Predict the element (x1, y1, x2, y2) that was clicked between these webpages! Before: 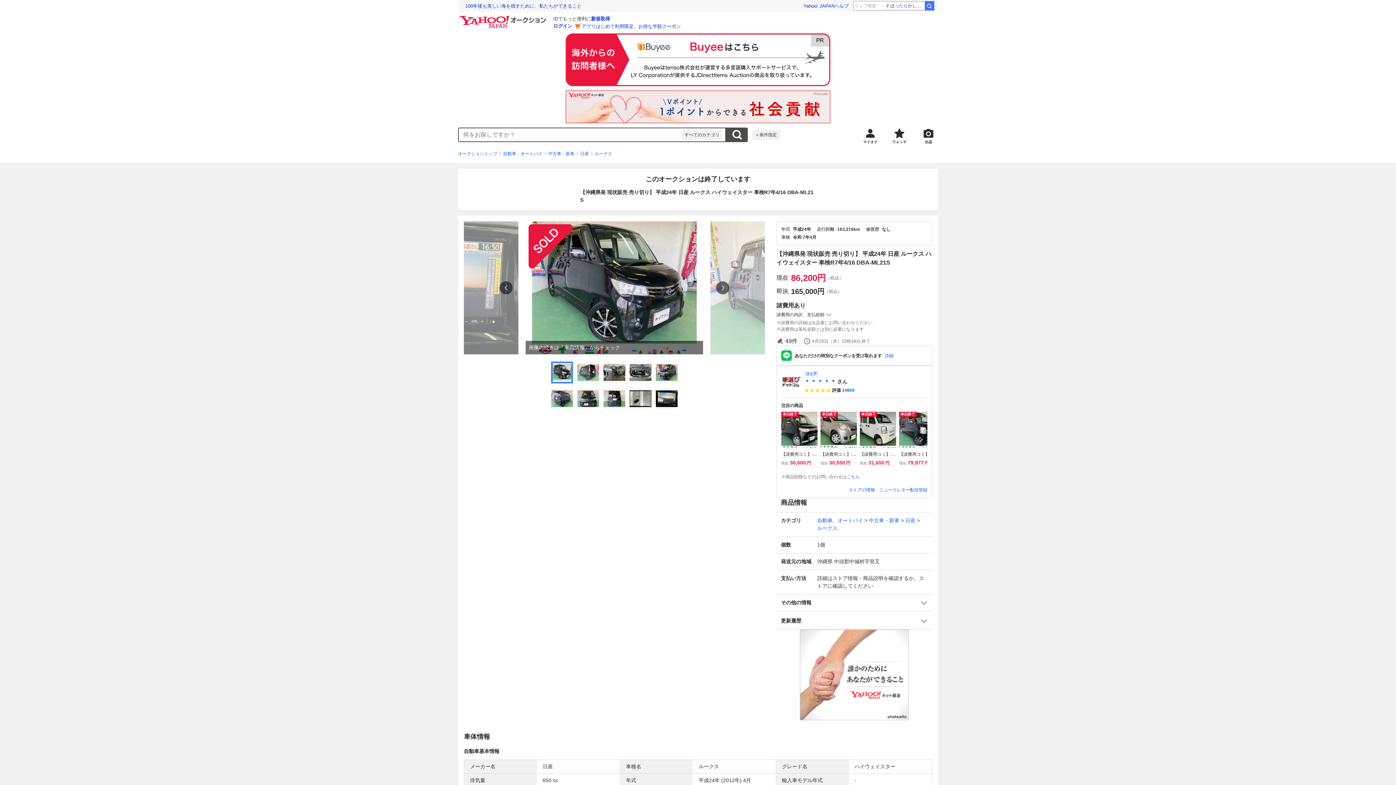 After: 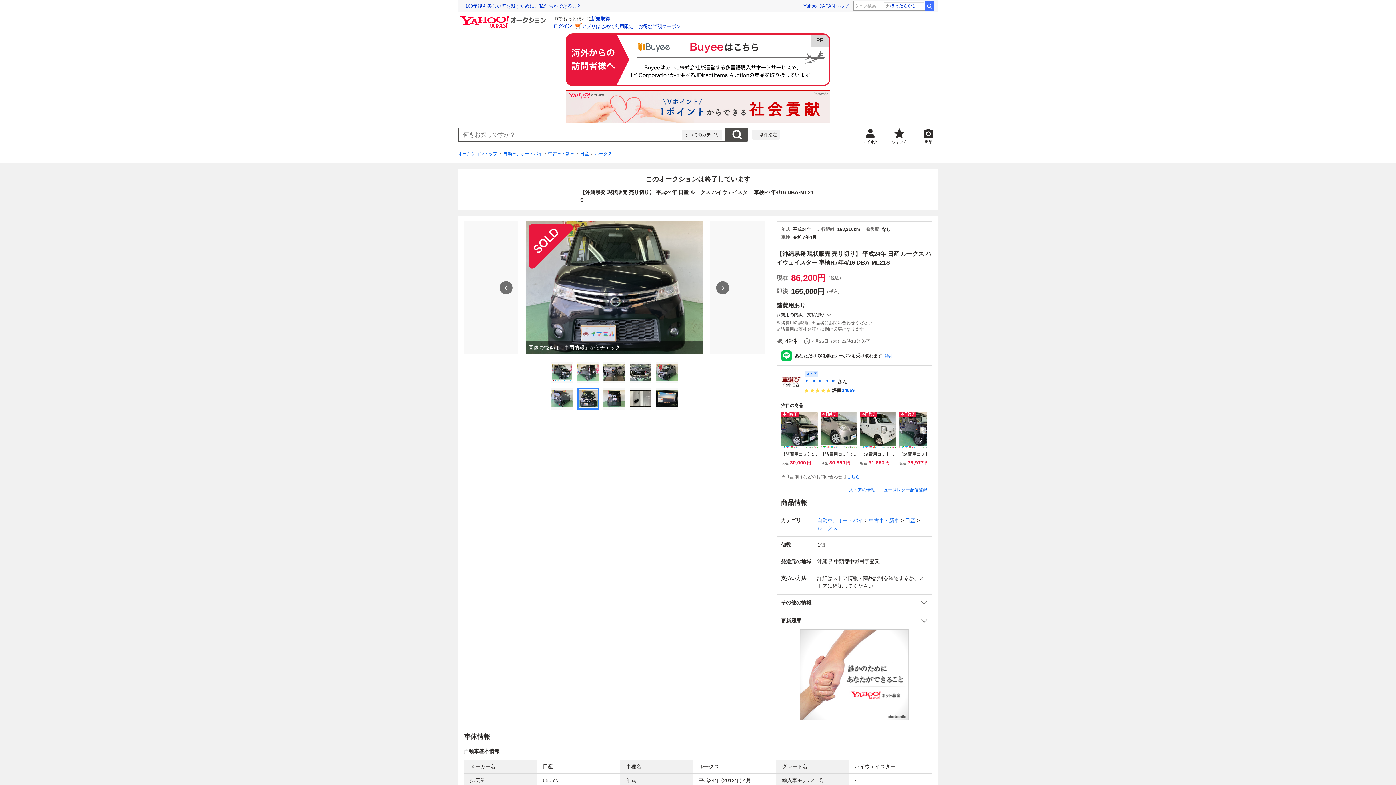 Action: bbox: (577, 388, 599, 409)